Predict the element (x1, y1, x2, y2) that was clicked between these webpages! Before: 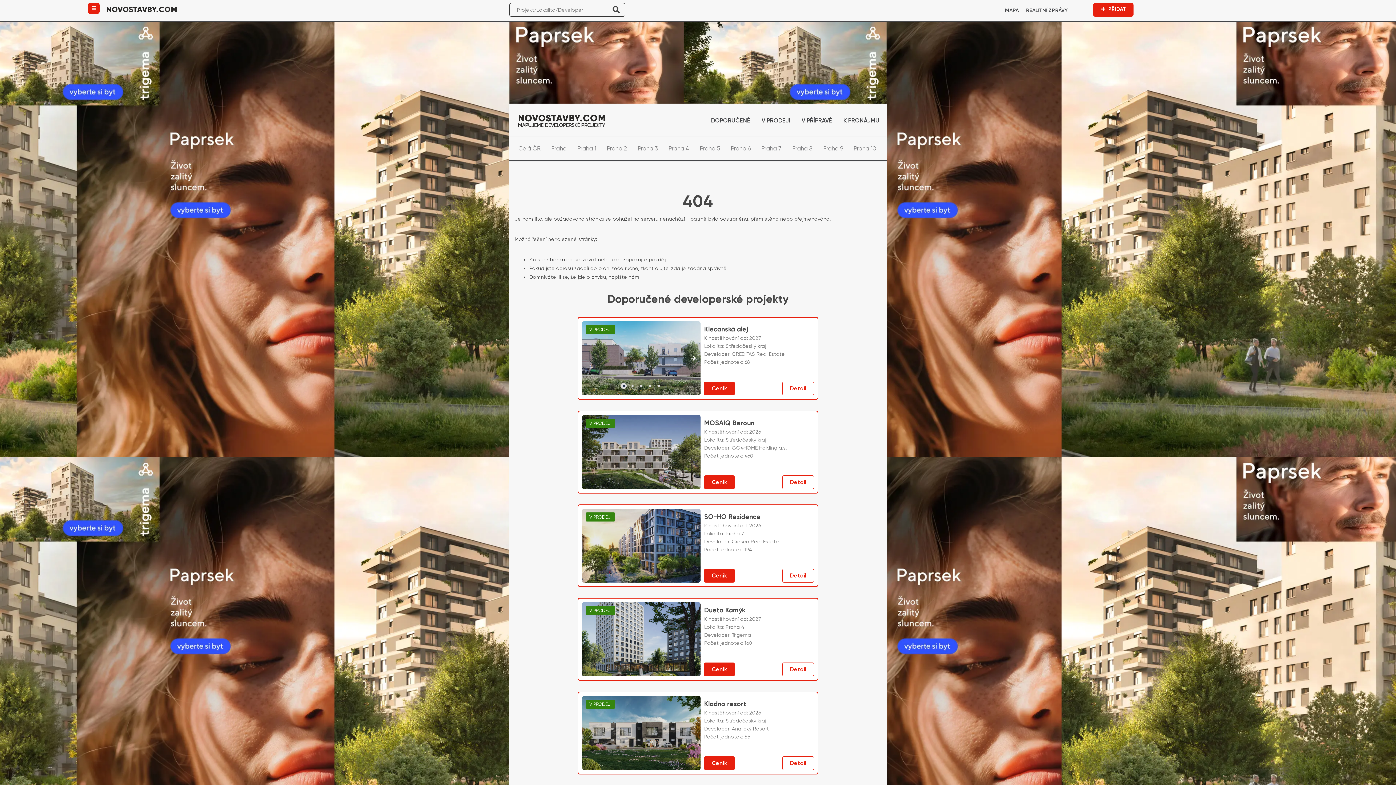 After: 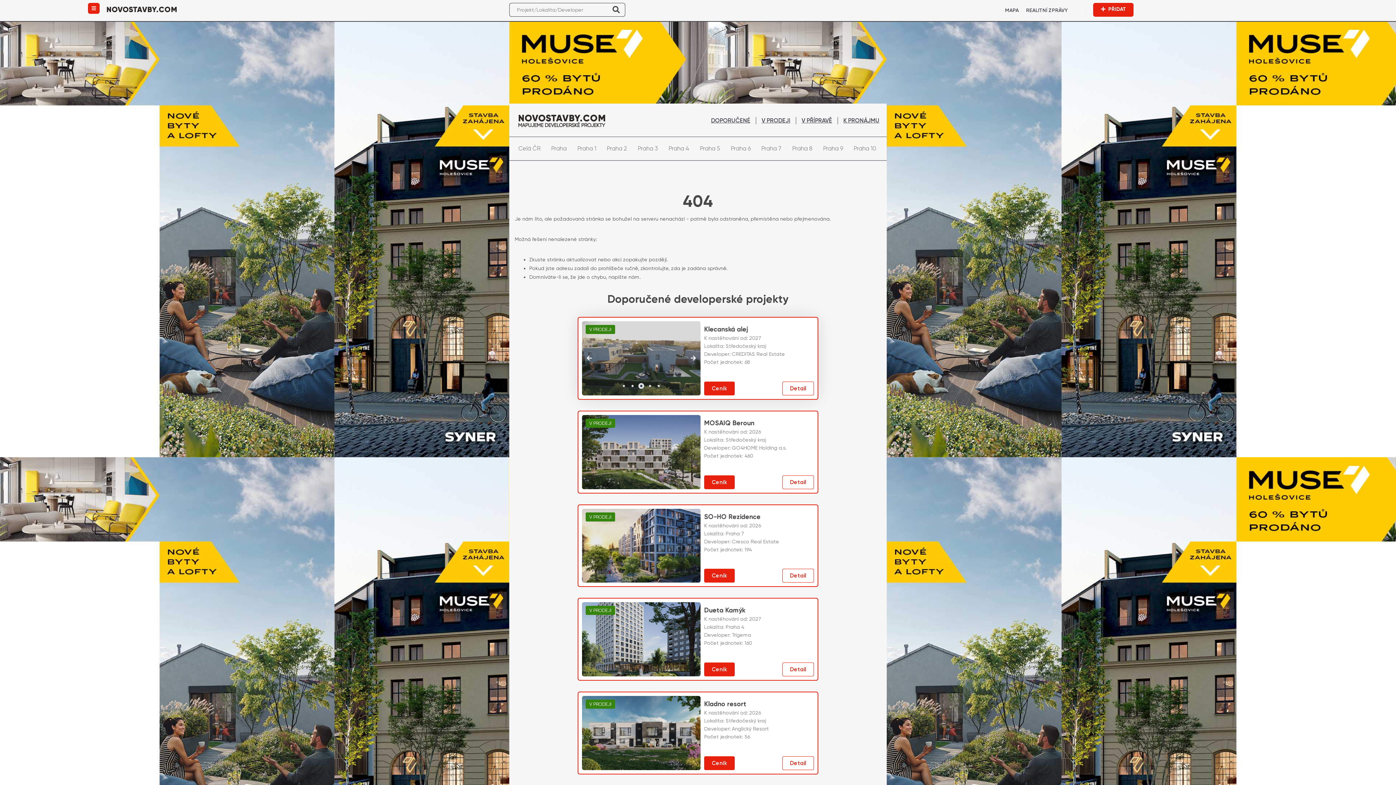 Action: bbox: (640, 385, 642, 387) label: 3 of 5